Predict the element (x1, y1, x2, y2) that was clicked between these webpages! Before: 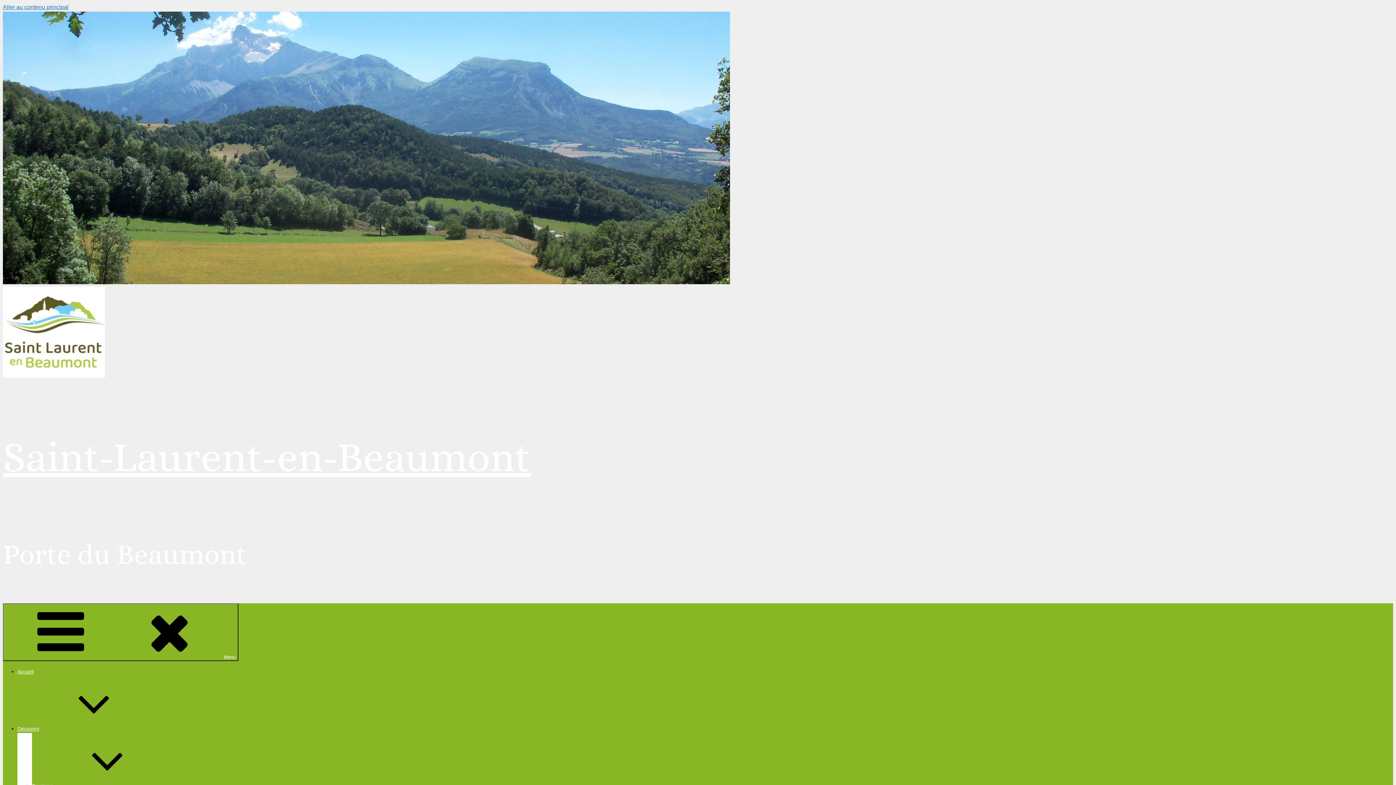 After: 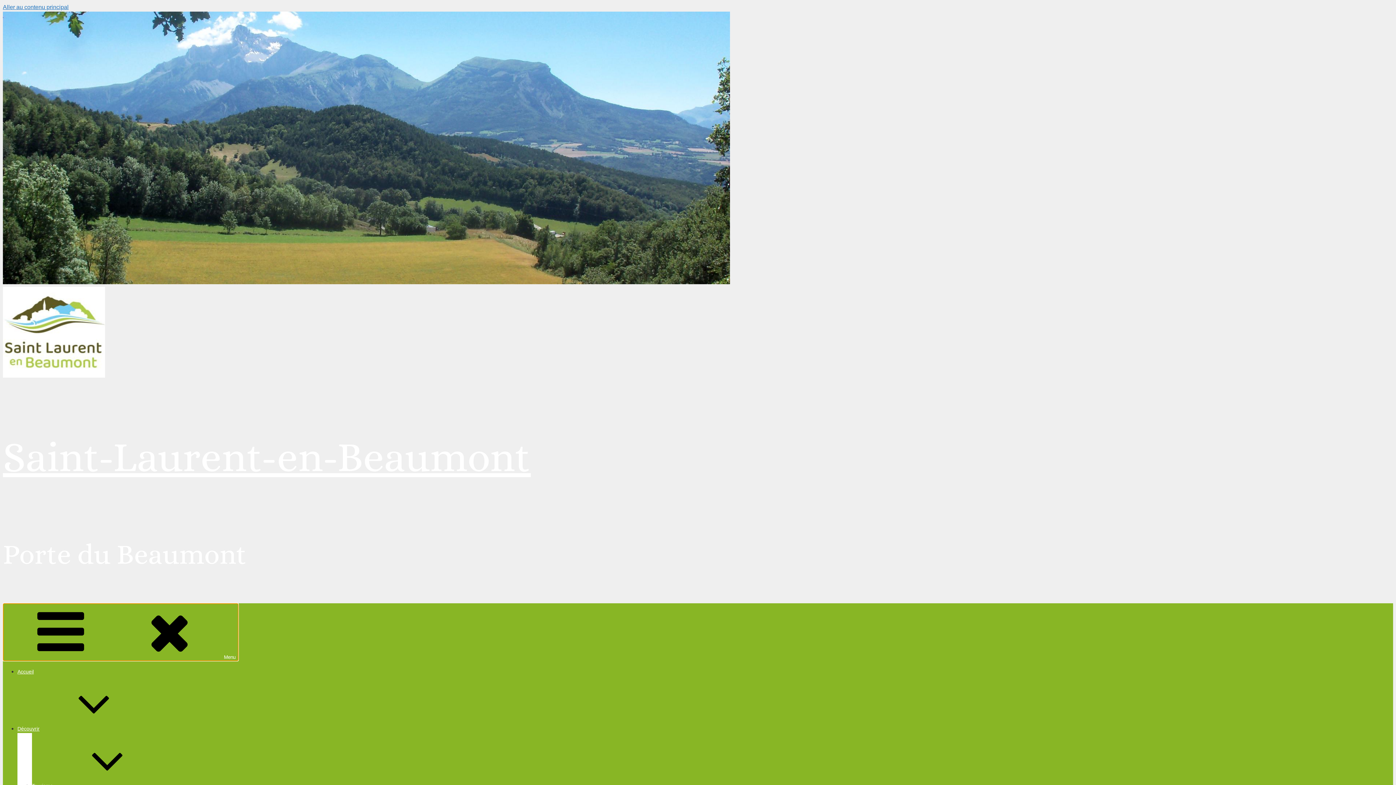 Action: label: Menu bbox: (2, 603, 238, 661)